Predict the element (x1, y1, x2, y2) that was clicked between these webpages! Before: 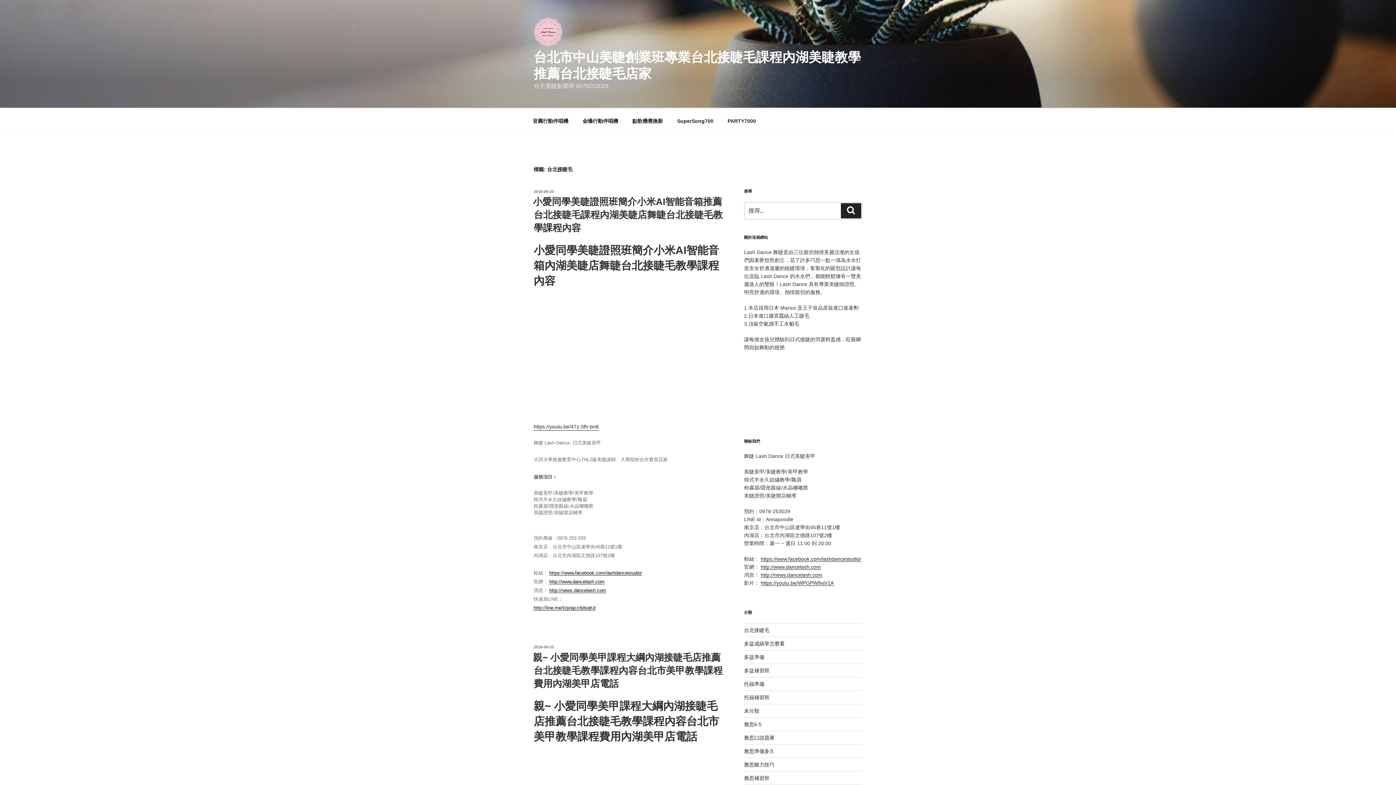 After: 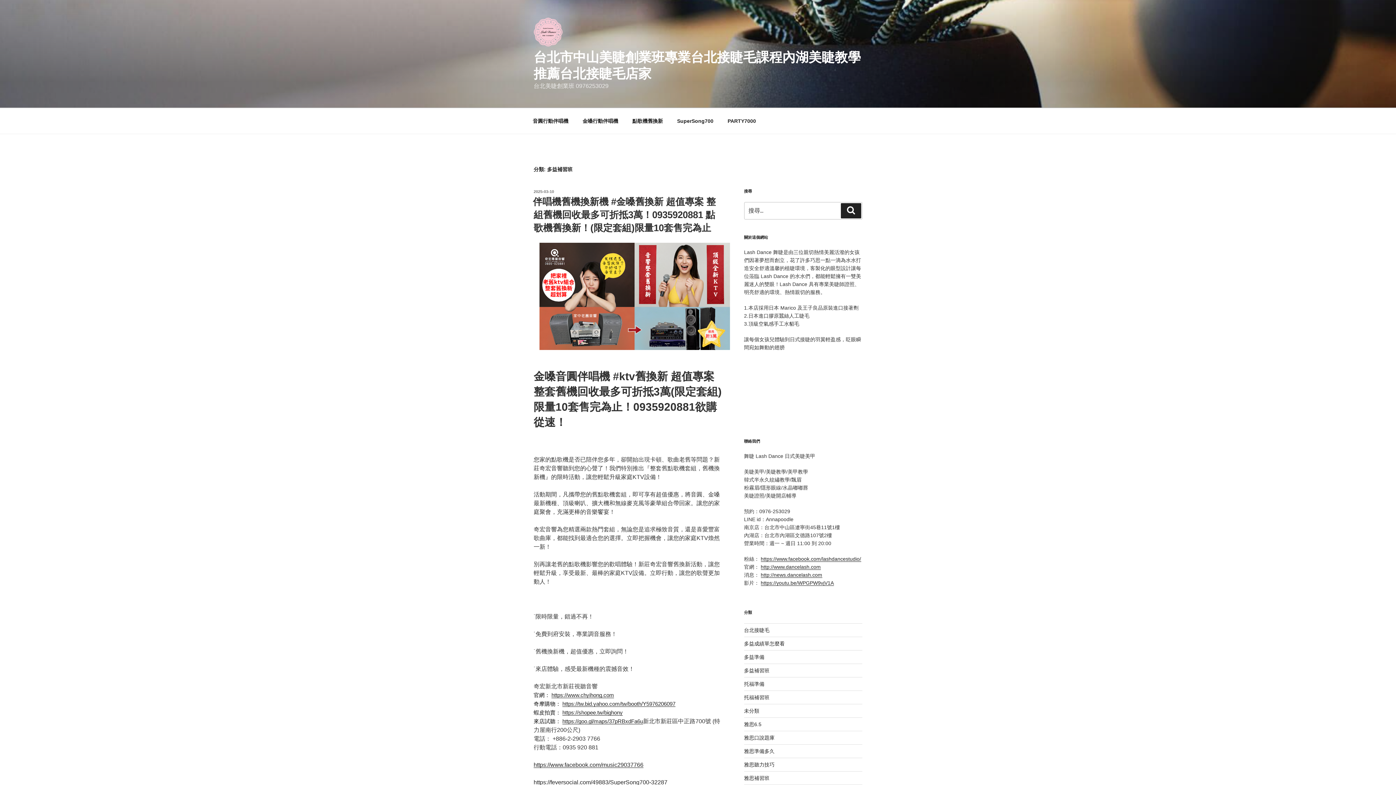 Action: bbox: (744, 667, 769, 673) label: 多益補習班